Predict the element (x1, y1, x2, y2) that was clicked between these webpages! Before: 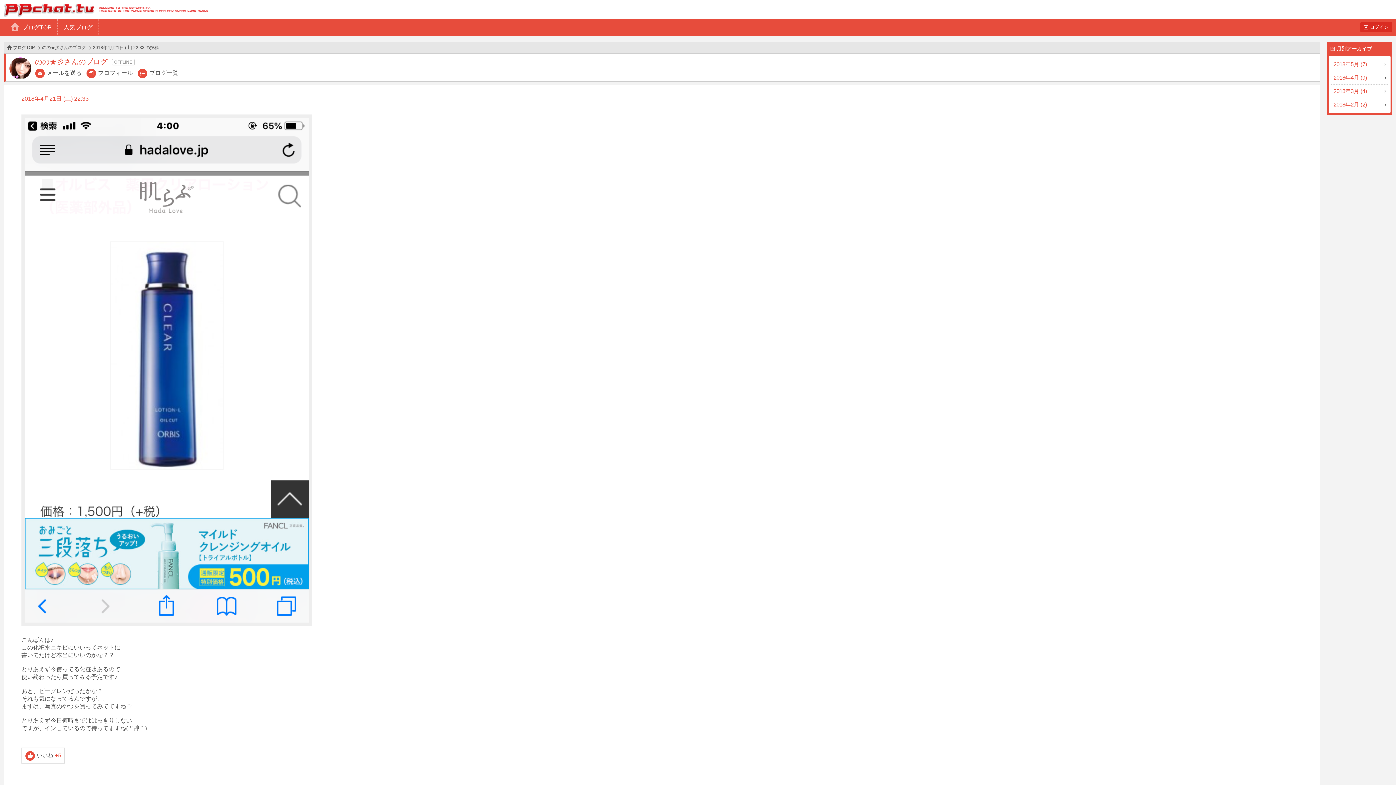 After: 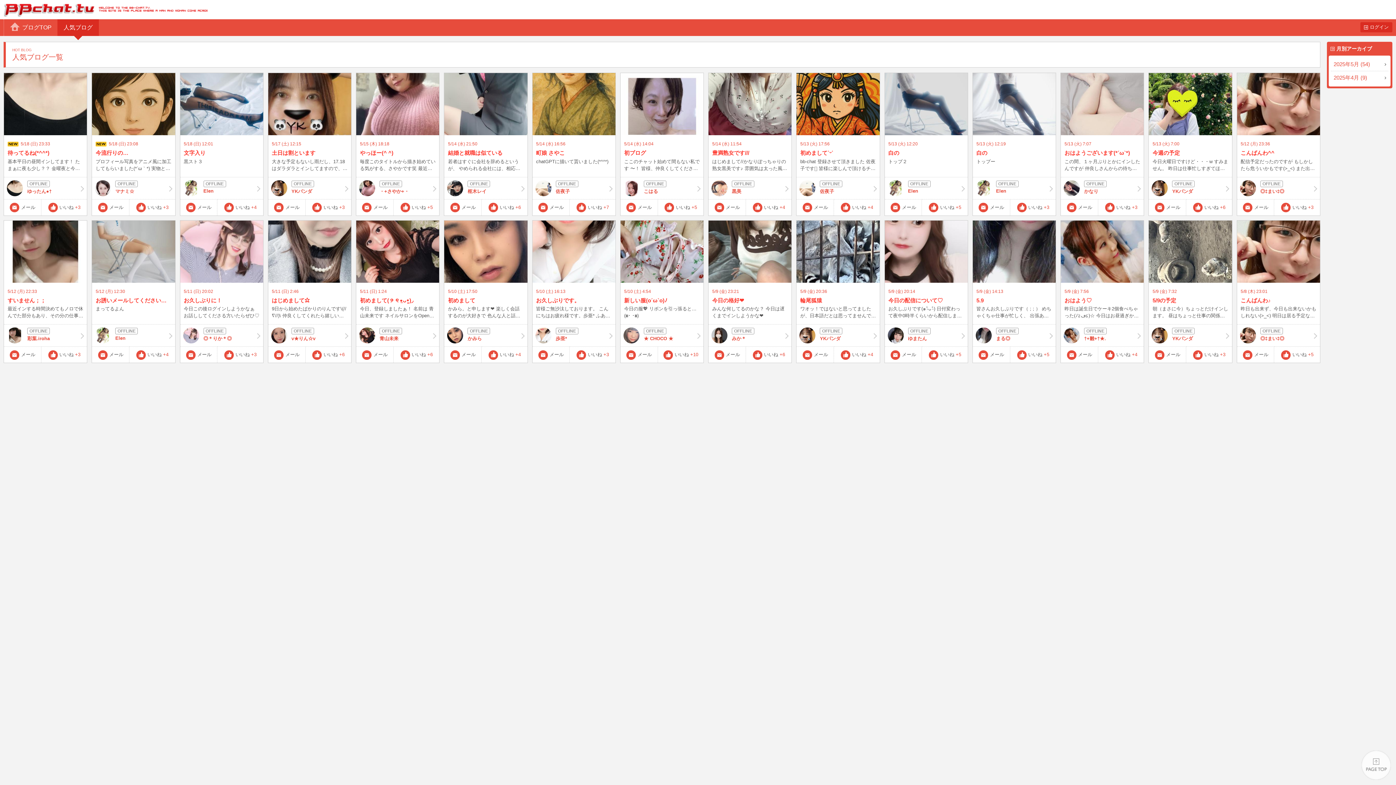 Action: bbox: (57, 19, 98, 36) label: 人気ブログ